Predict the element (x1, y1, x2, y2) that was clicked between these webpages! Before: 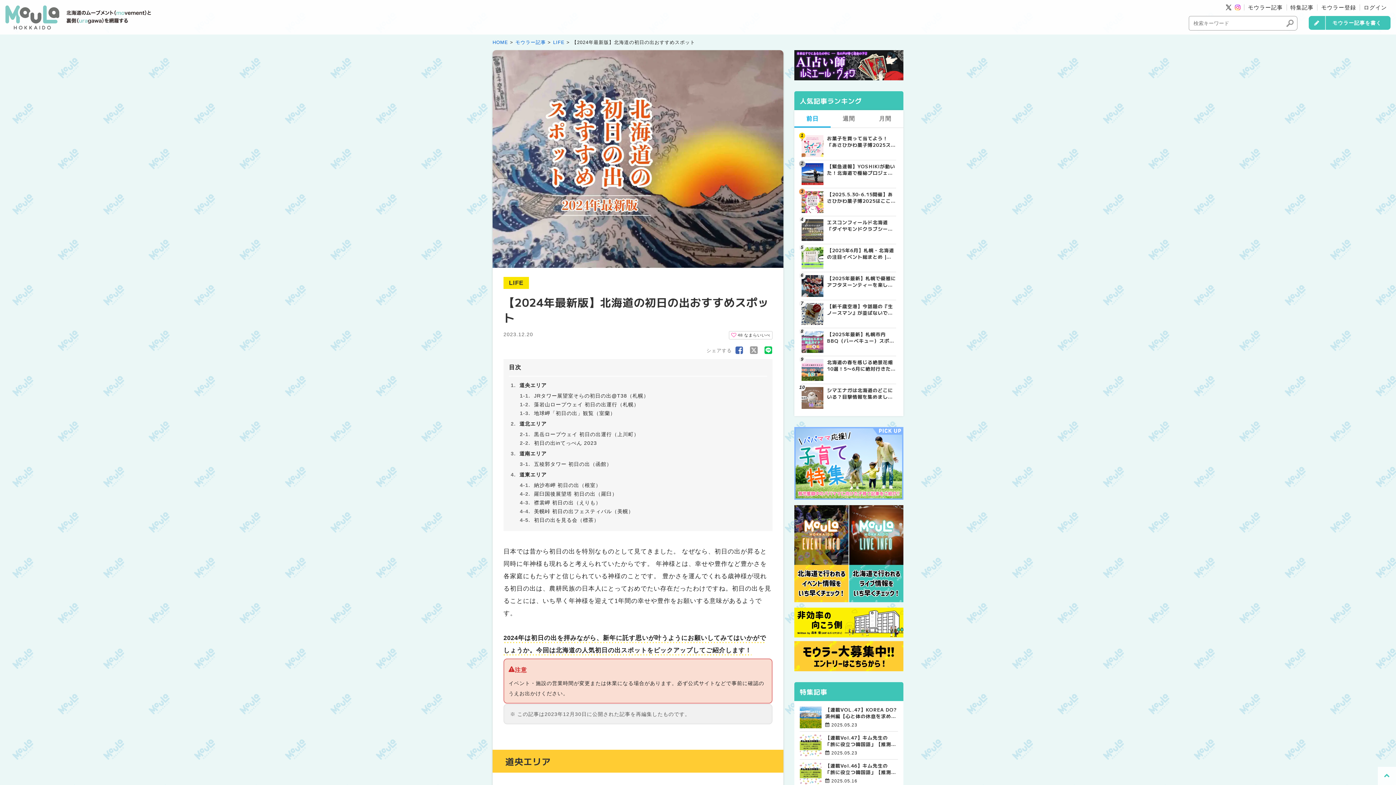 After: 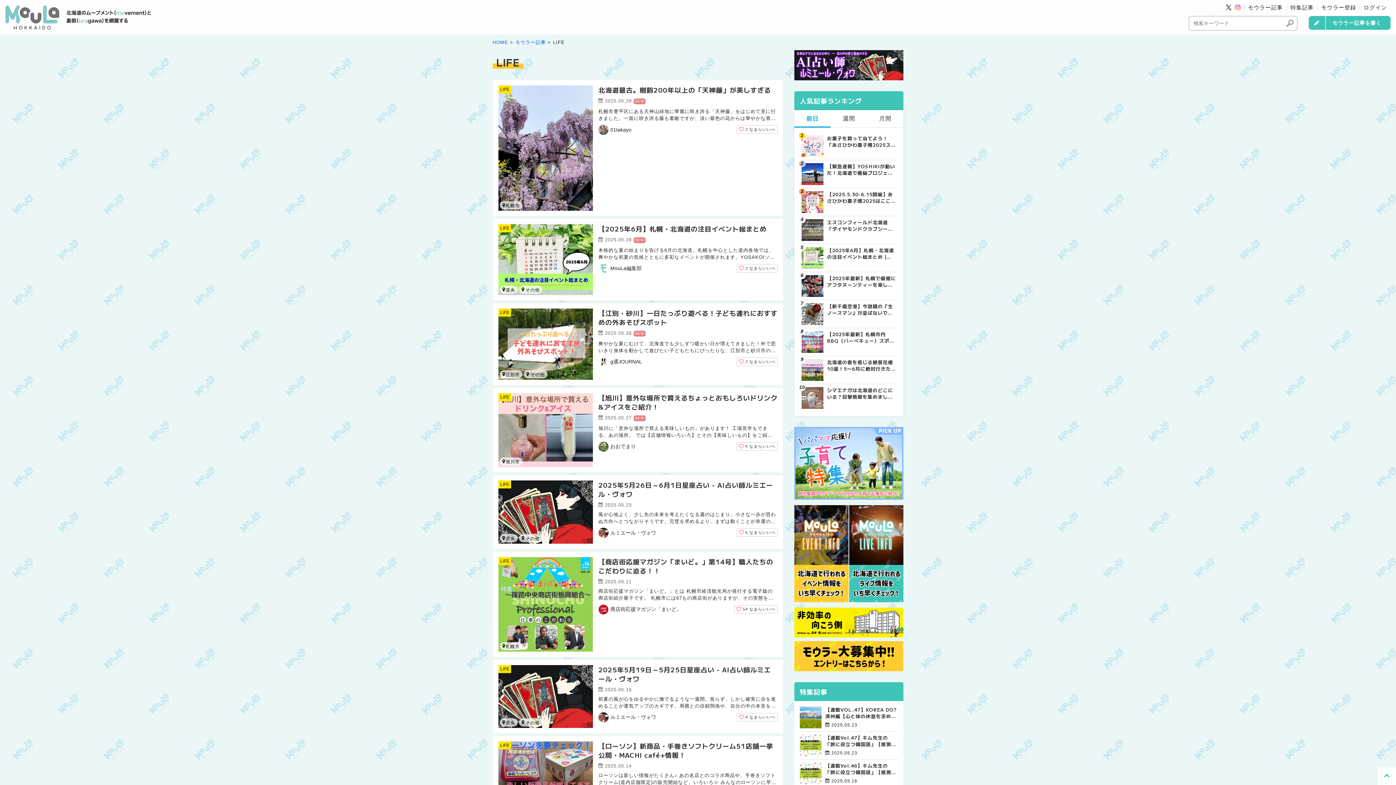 Action: label: LIFE bbox: (553, 39, 564, 45)